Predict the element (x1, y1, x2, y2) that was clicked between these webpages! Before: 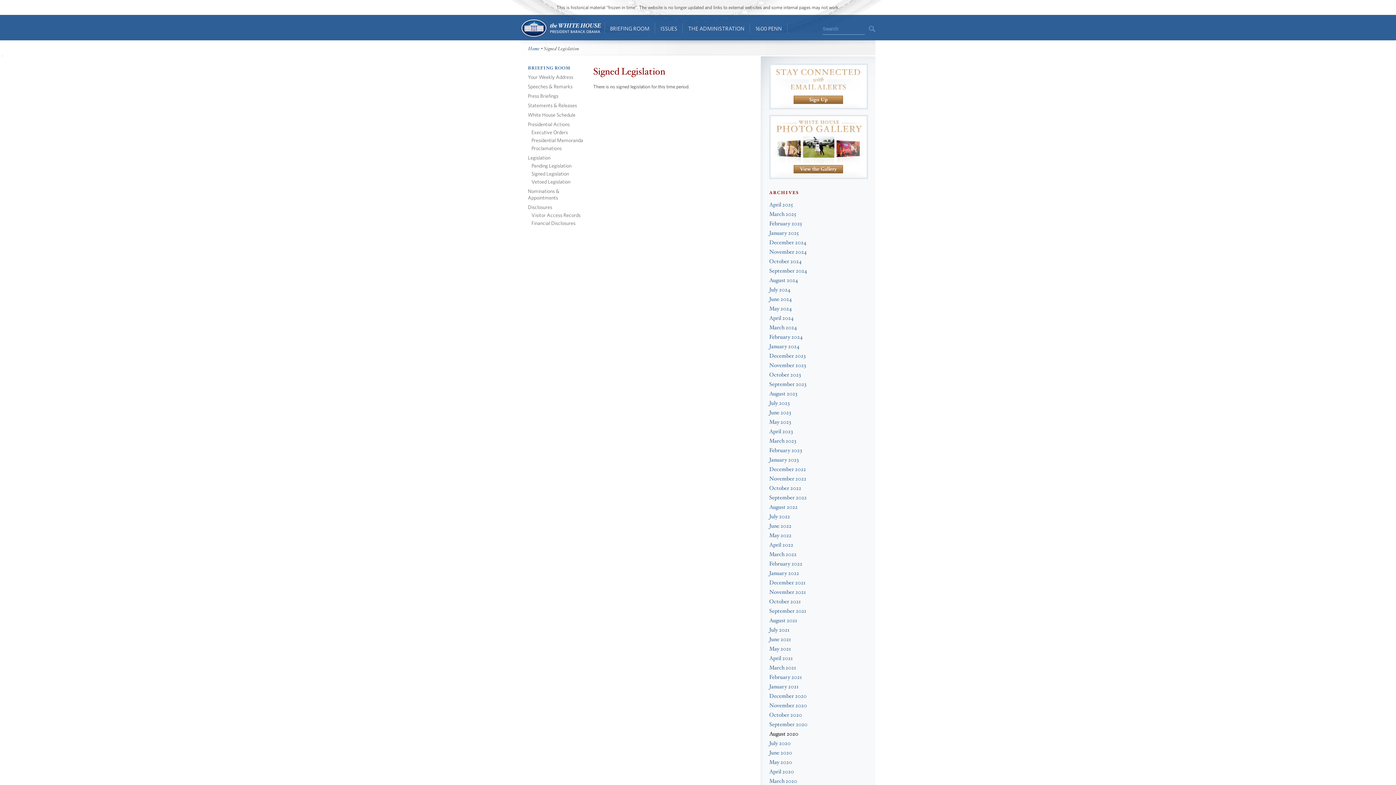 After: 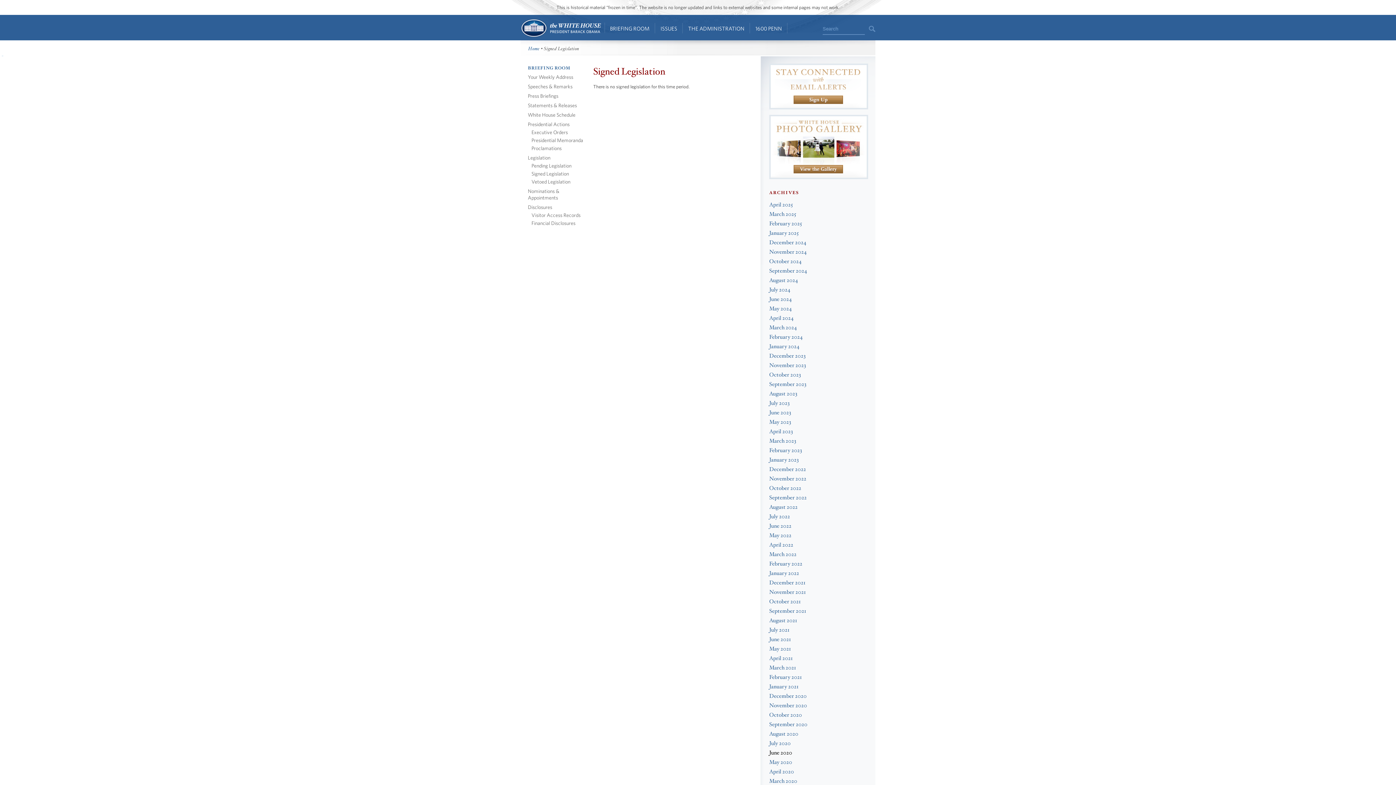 Action: label: June 2020 bbox: (769, 749, 792, 756)